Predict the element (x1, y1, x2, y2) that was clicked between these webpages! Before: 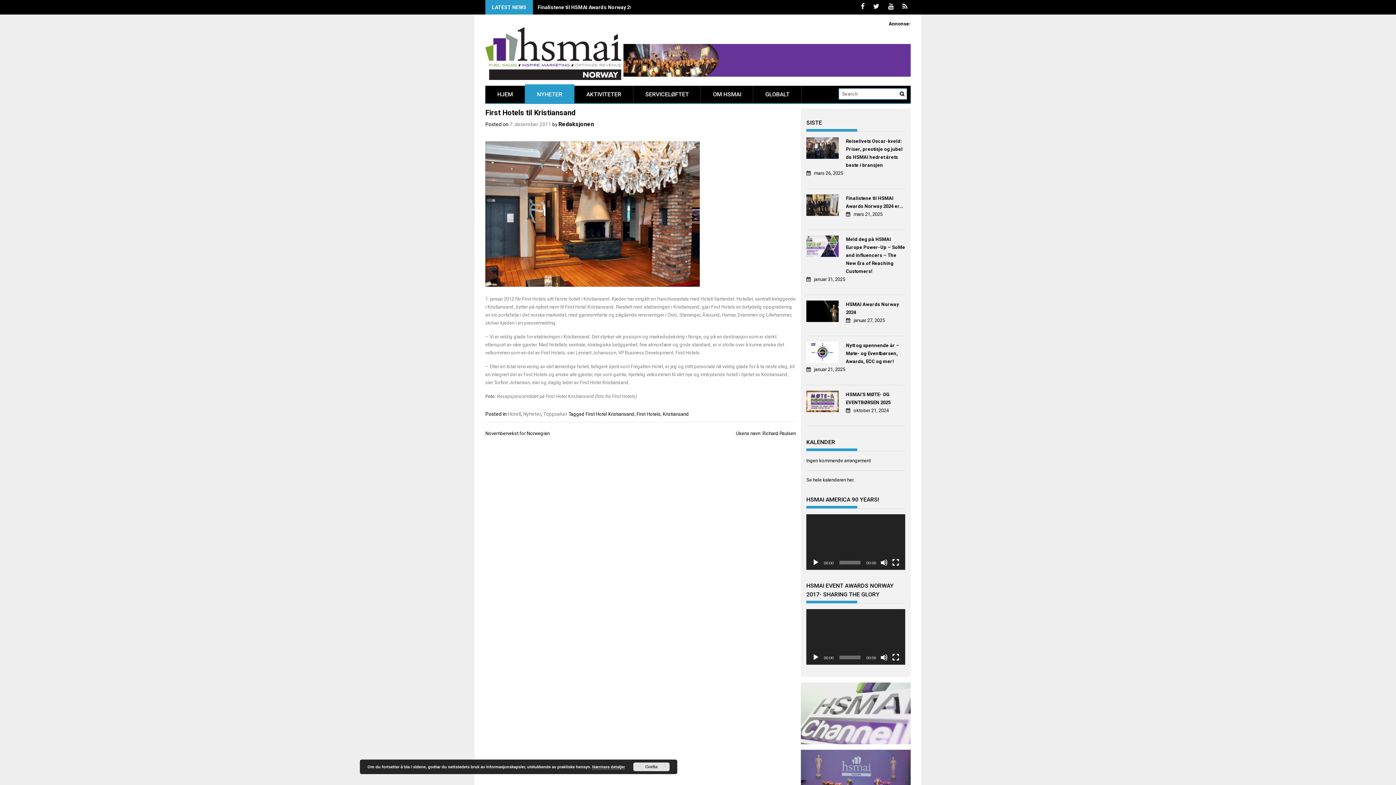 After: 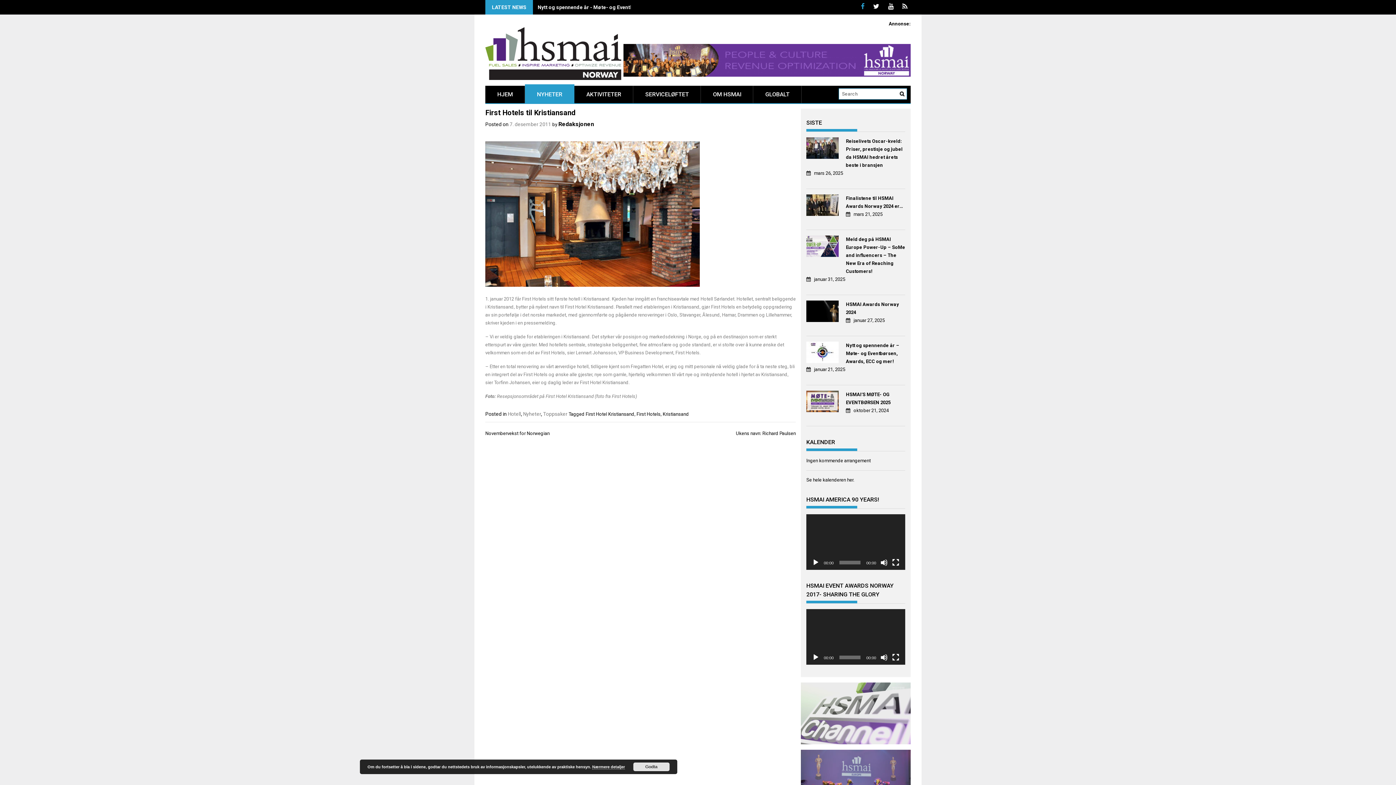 Action: bbox: (861, 0, 868, 13)